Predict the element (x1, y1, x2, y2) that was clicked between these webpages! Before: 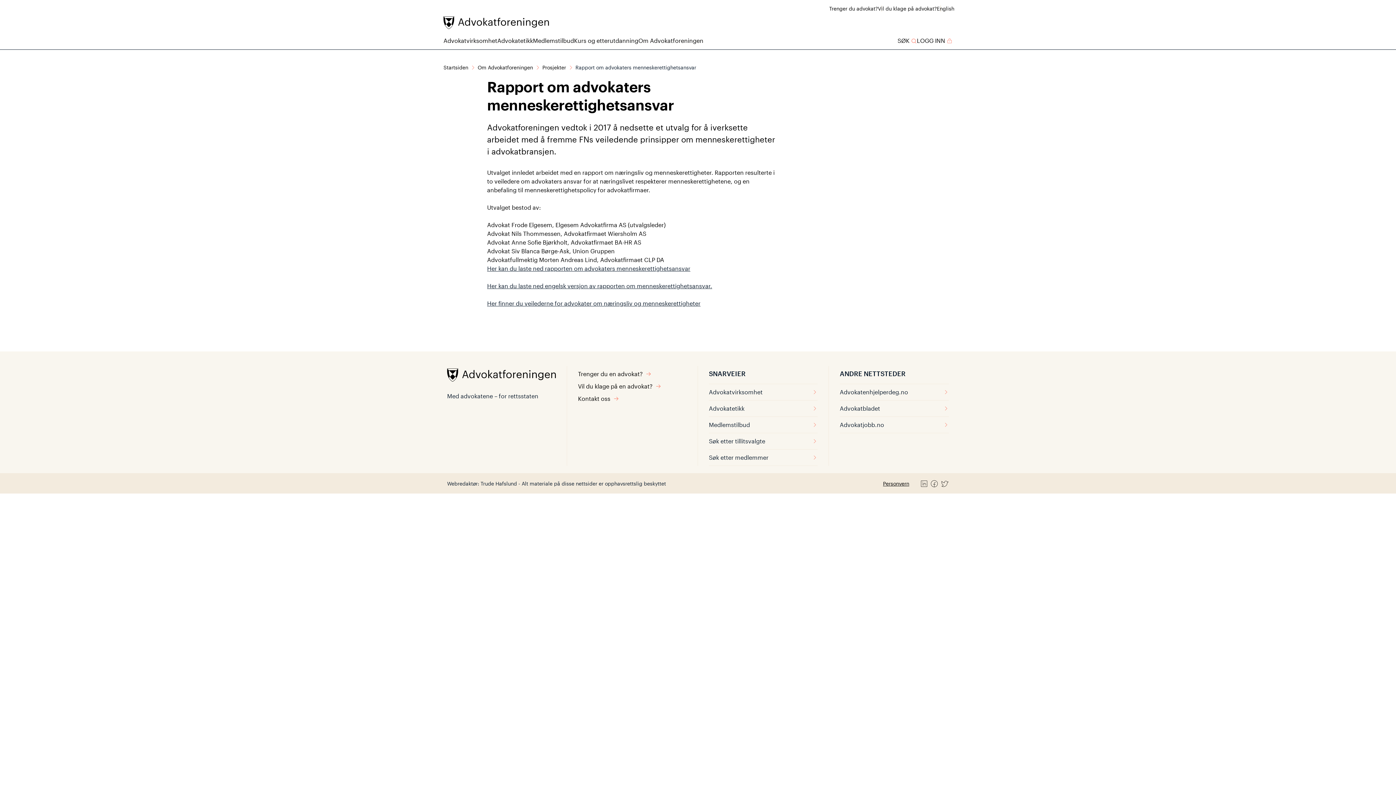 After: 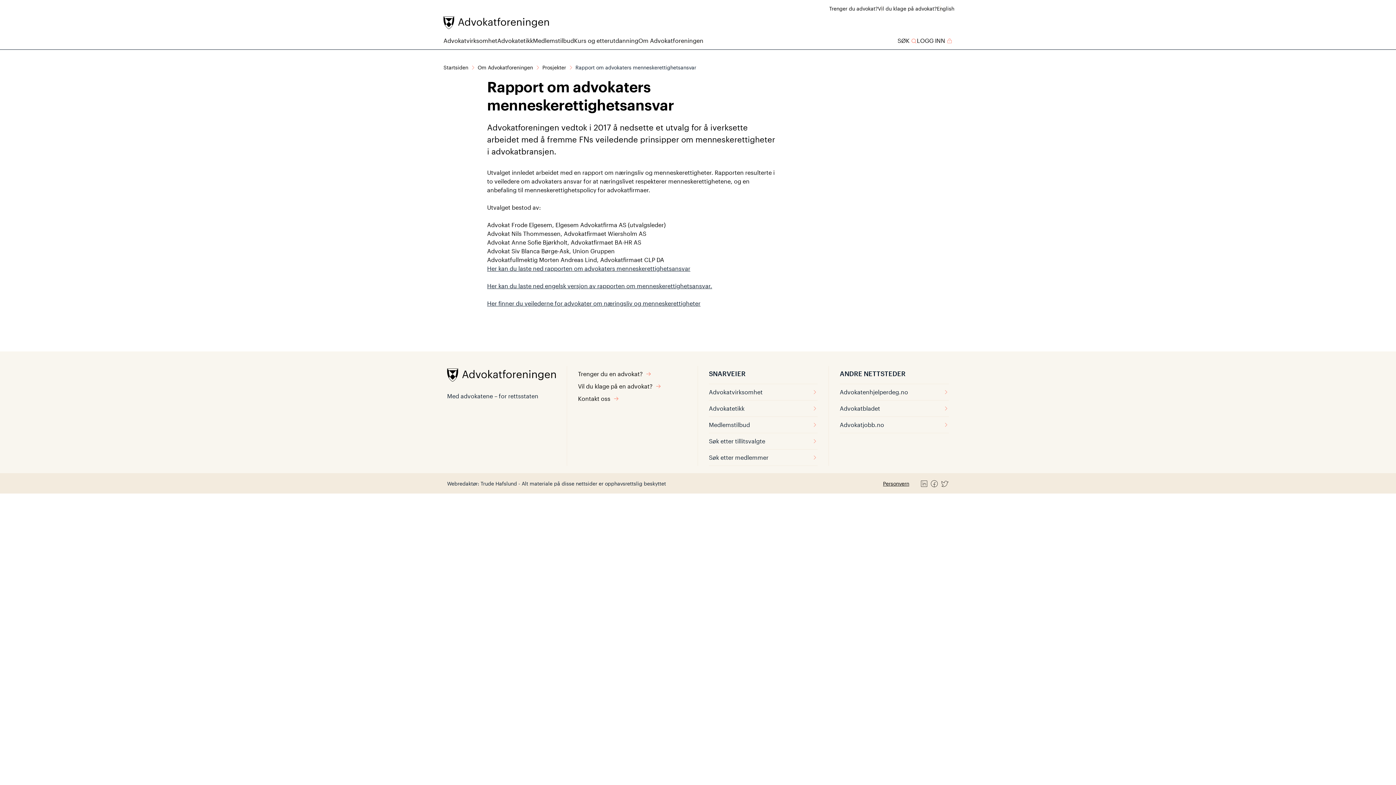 Action: bbox: (840, 384, 949, 400) label: Advokatenhjelperdeg.no